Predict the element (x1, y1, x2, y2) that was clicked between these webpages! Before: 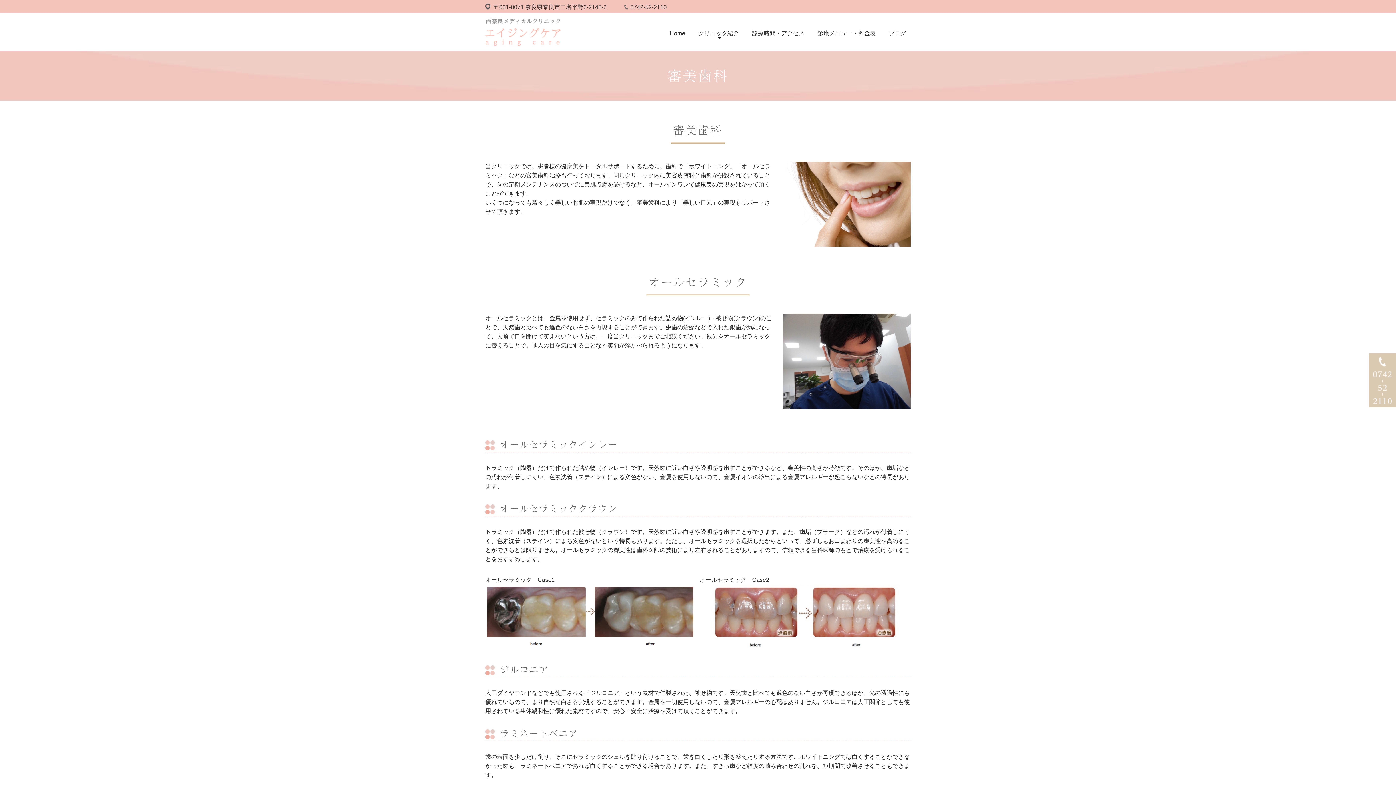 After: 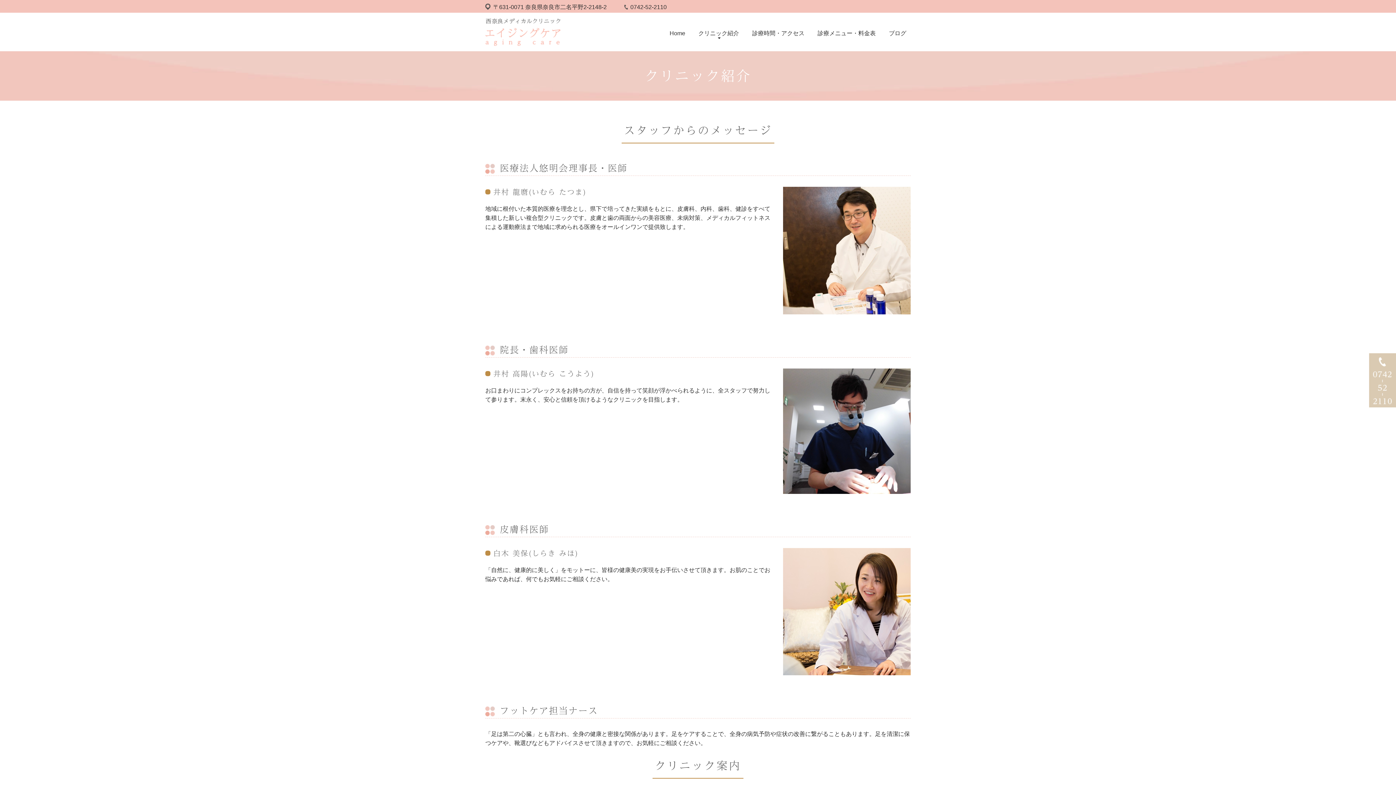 Action: bbox: (694, 25, 743, 40) label: クリニック紹介